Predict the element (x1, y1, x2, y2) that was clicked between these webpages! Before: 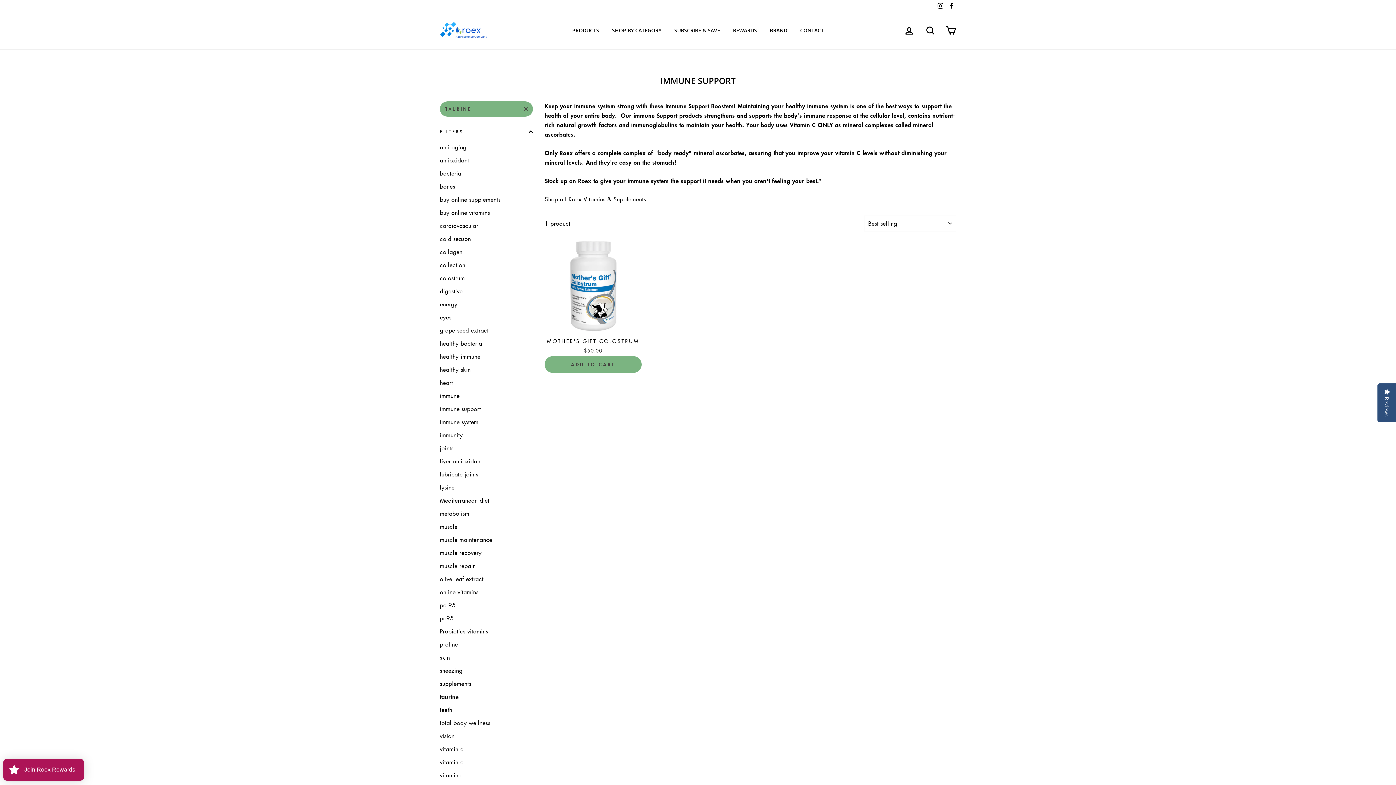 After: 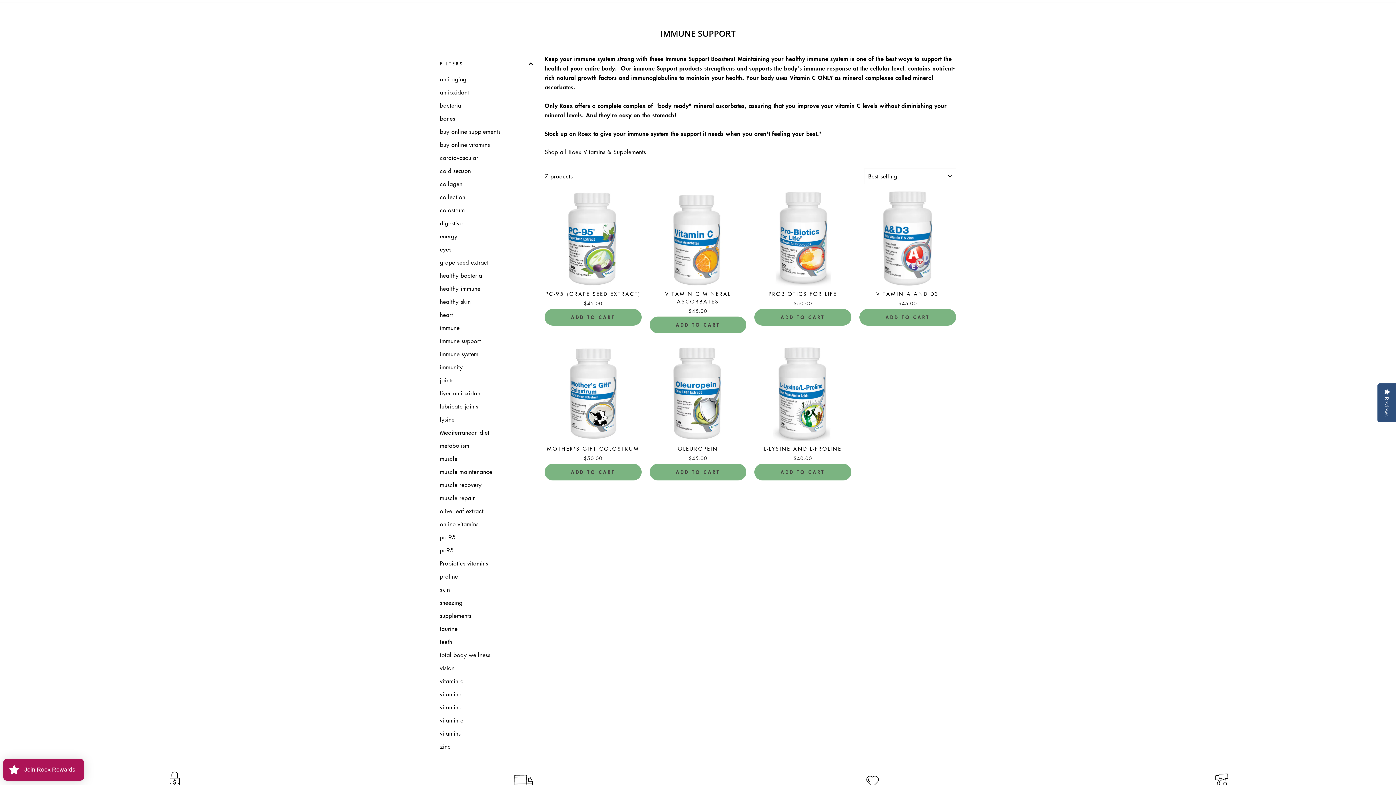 Action: label: taurine bbox: (440, 691, 533, 703)